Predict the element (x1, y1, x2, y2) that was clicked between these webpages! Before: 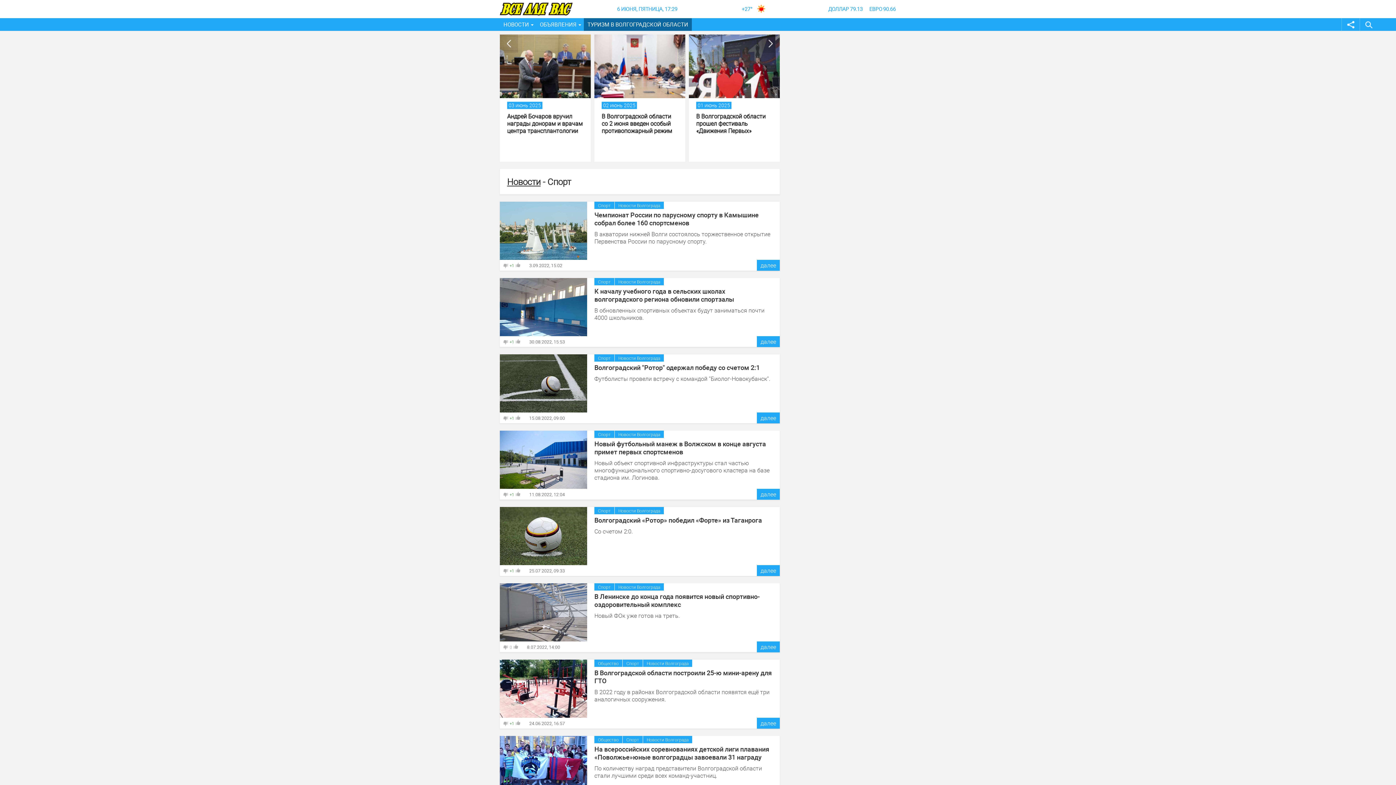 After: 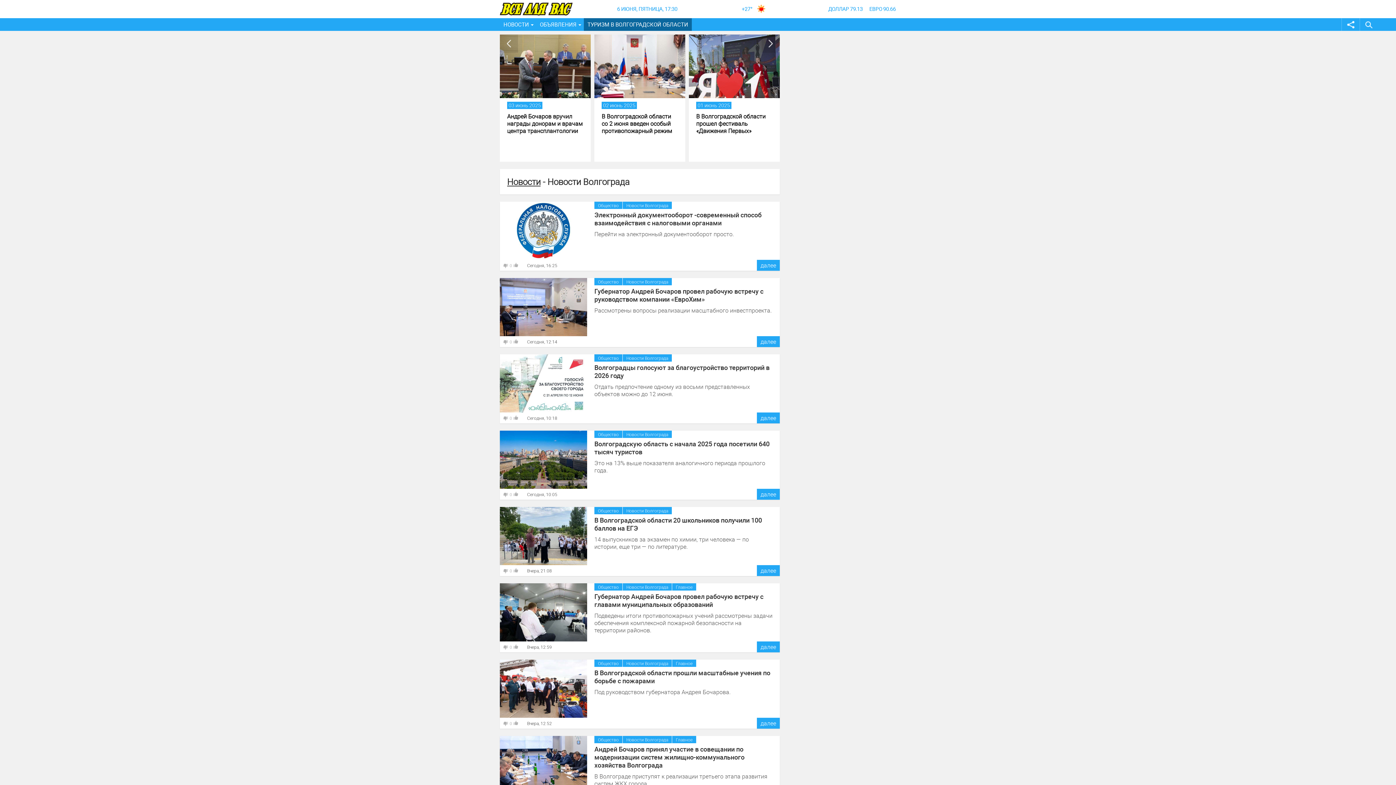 Action: bbox: (614, 583, 664, 590) label: Новости Волгограда